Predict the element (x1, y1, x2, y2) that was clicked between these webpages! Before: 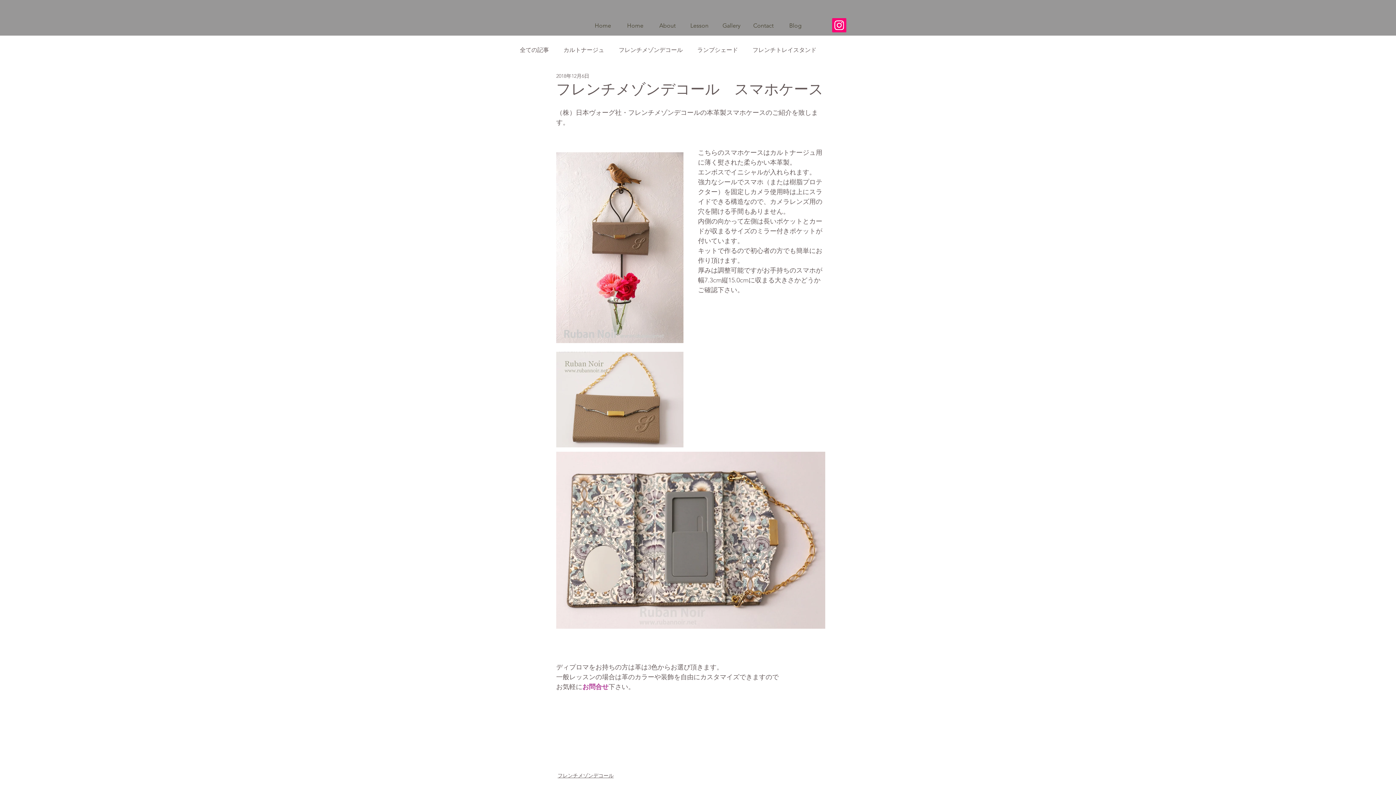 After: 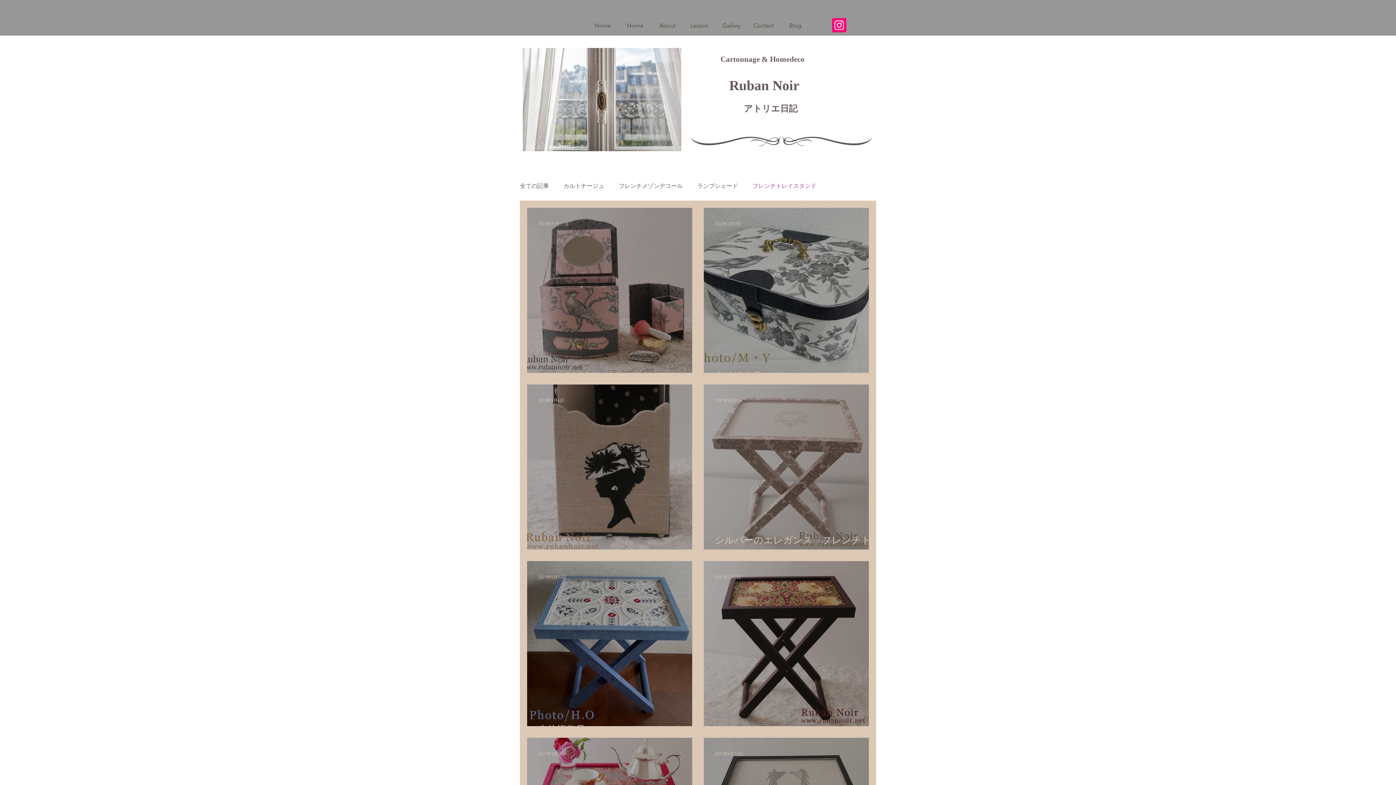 Action: bbox: (752, 46, 816, 54) label: フレンチトレイスタンド